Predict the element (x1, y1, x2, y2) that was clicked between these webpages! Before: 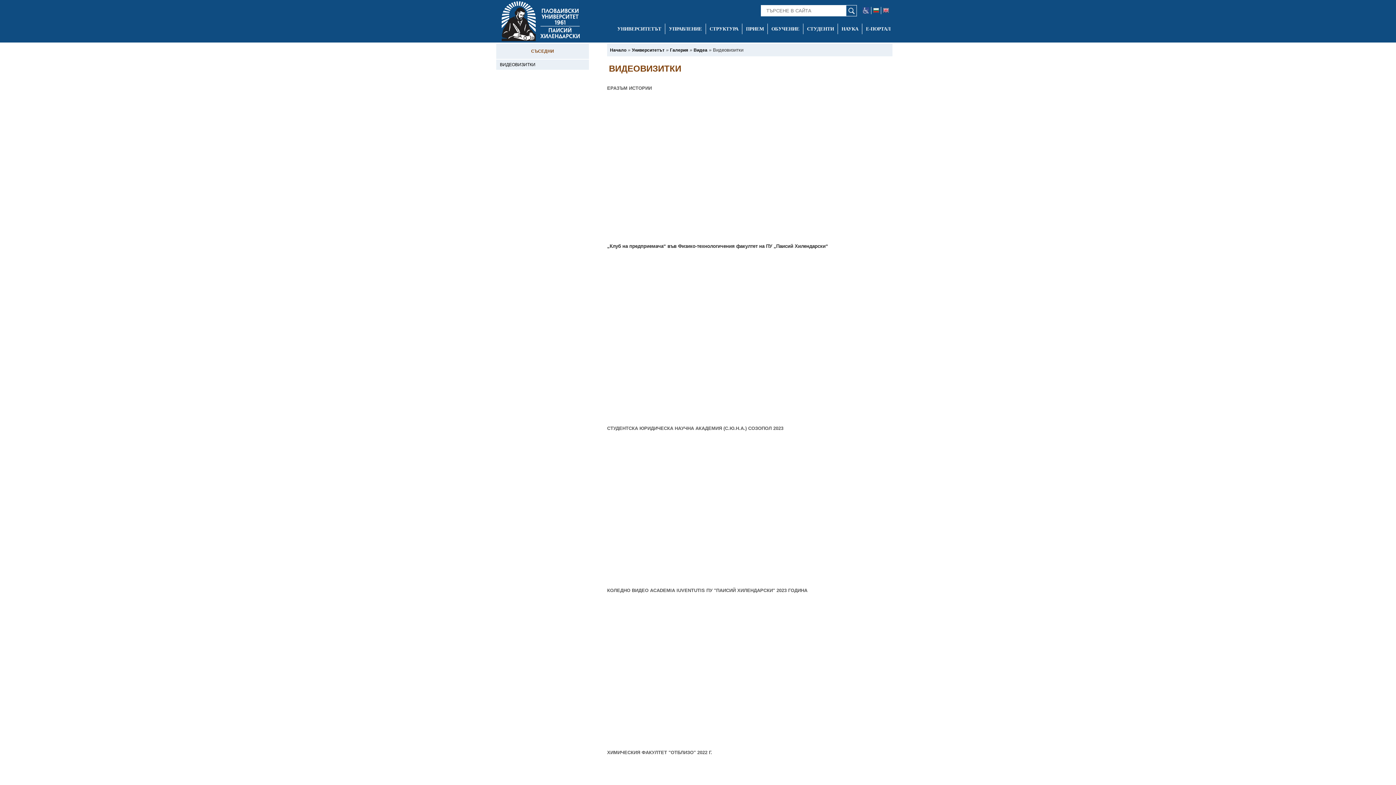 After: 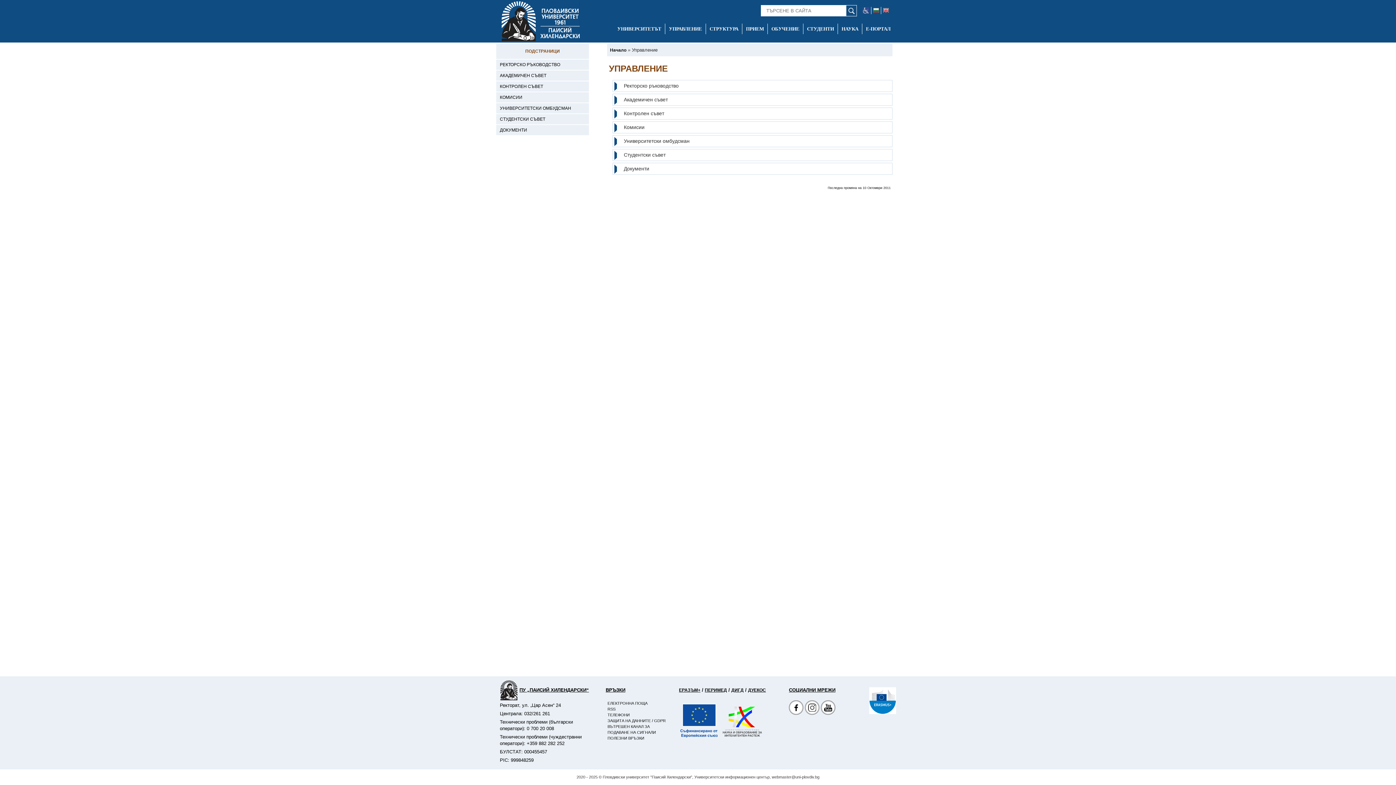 Action: label: -Управление bbox: (665, 23, 705, 34)